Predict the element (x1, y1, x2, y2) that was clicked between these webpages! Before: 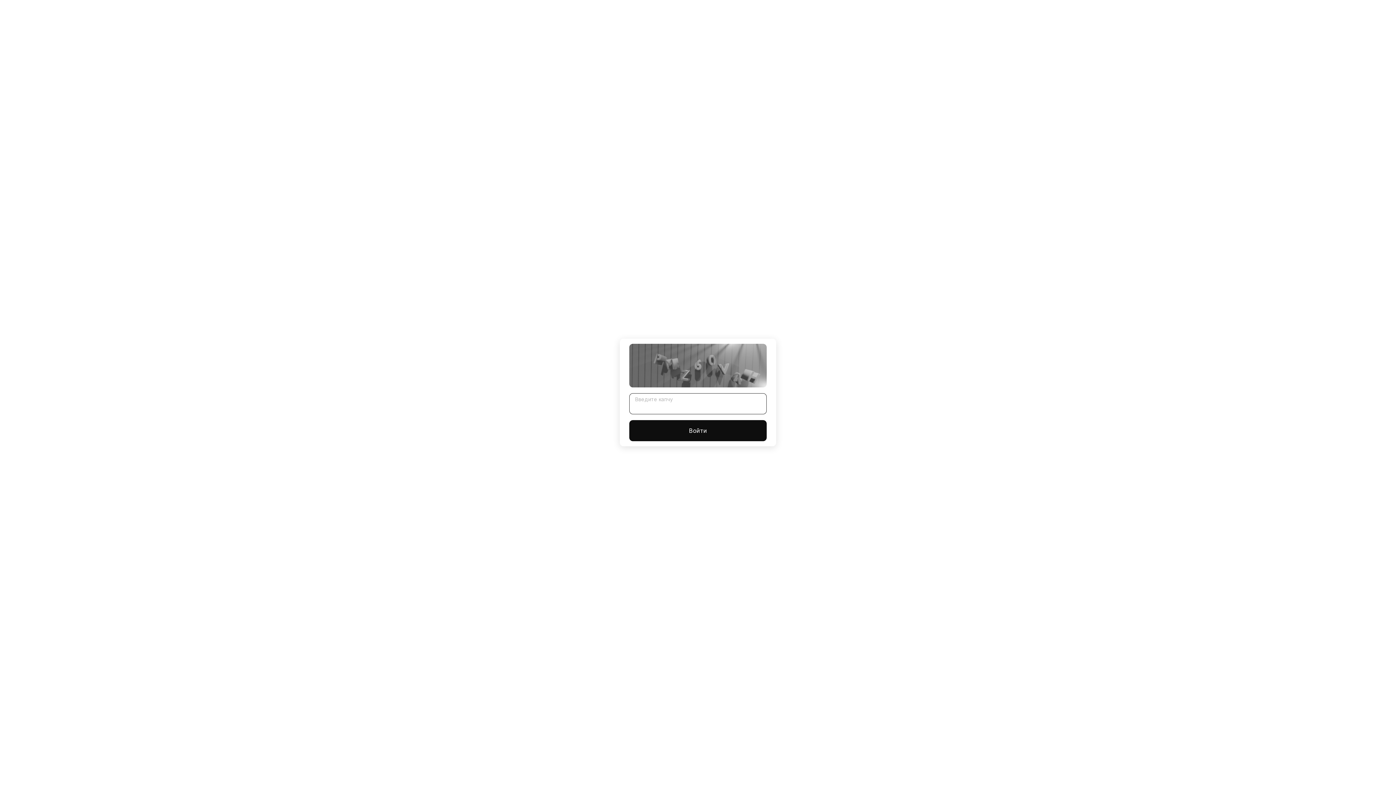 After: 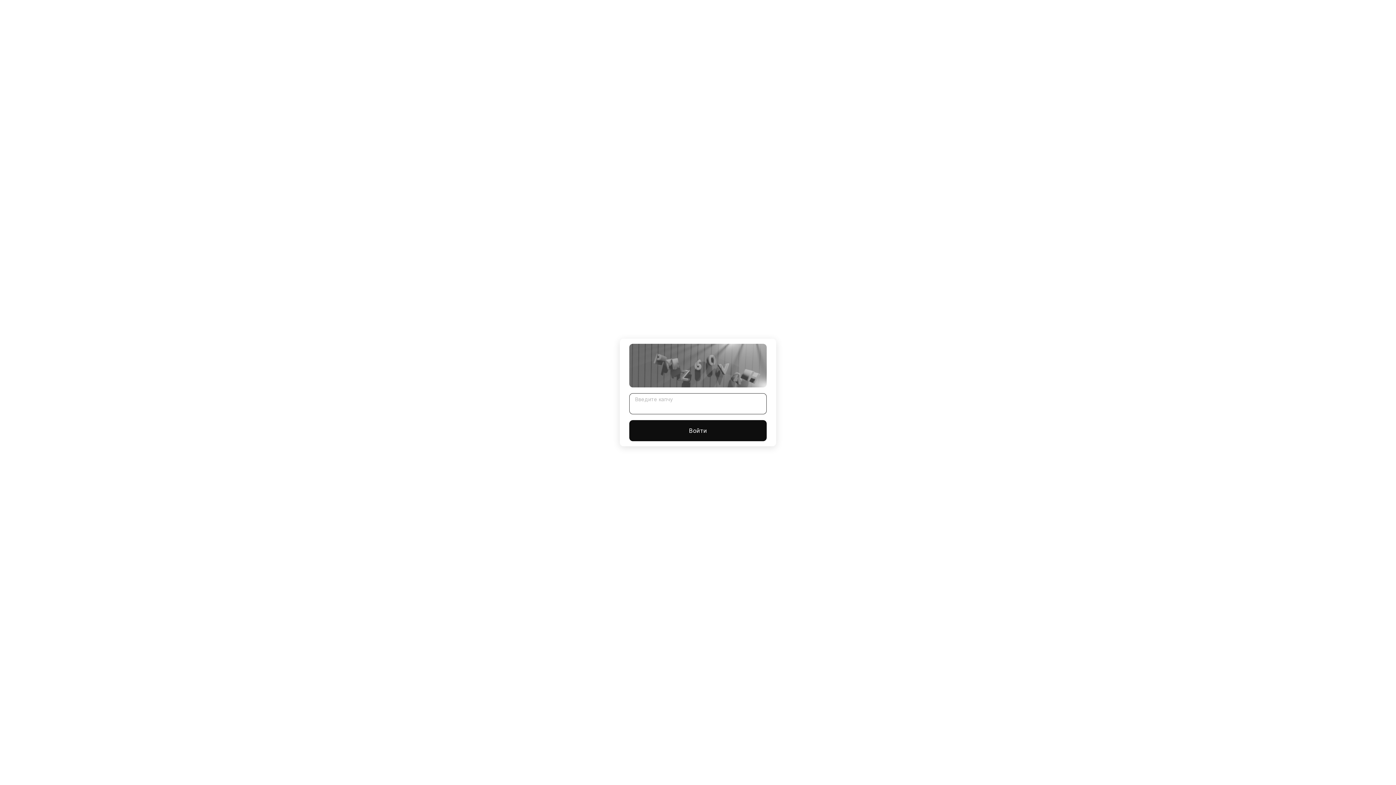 Action: bbox: (629, 420, 766, 441) label: Войти